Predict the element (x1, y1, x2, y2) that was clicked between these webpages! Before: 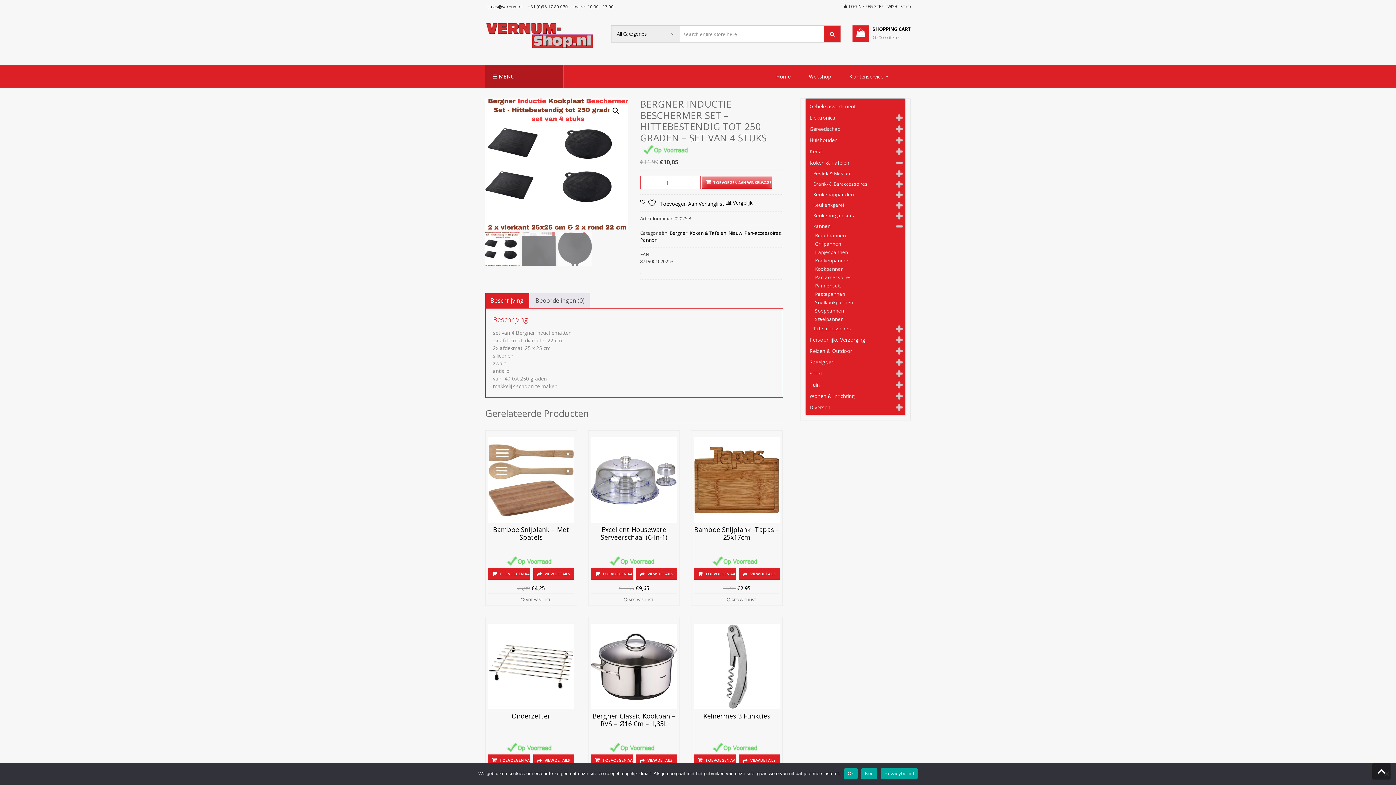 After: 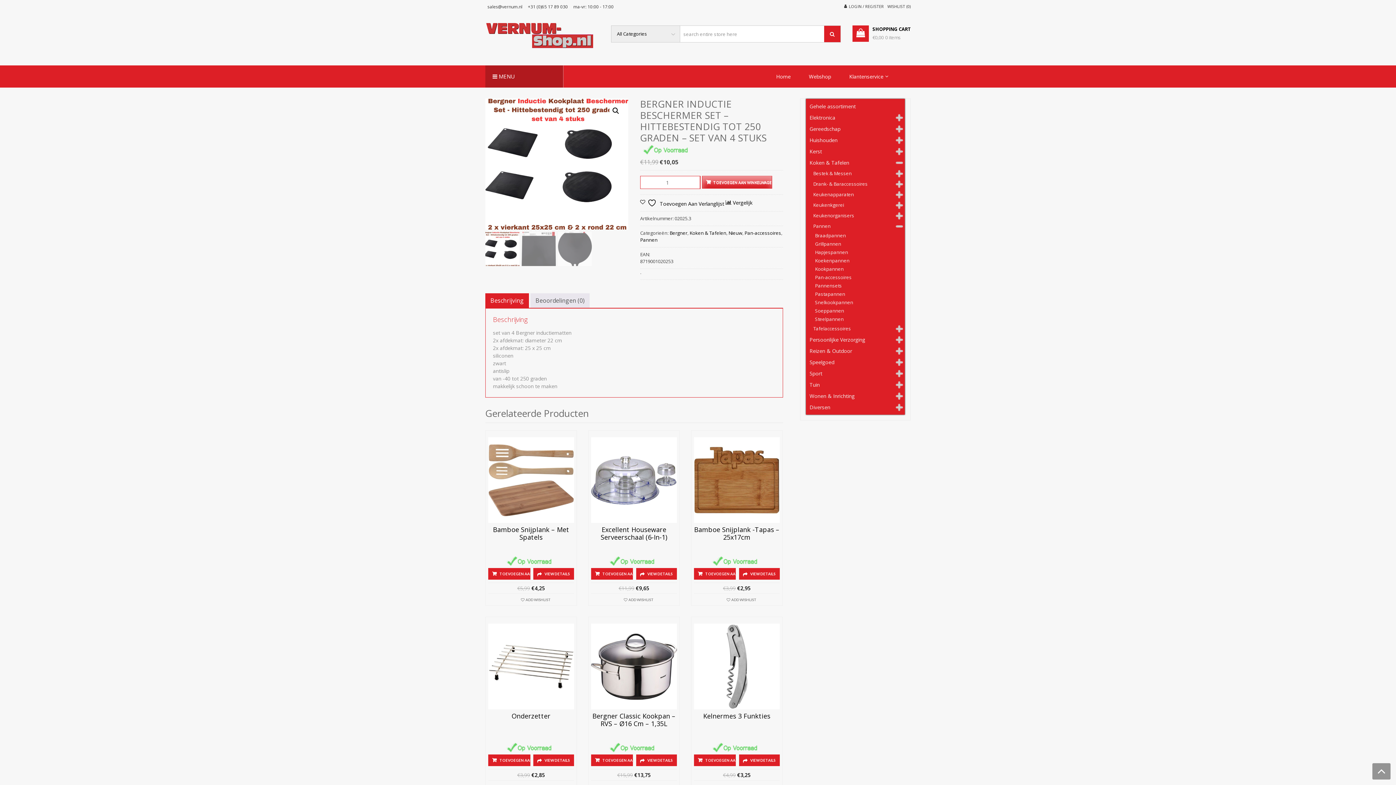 Action: label: Ok bbox: (844, 768, 857, 779)